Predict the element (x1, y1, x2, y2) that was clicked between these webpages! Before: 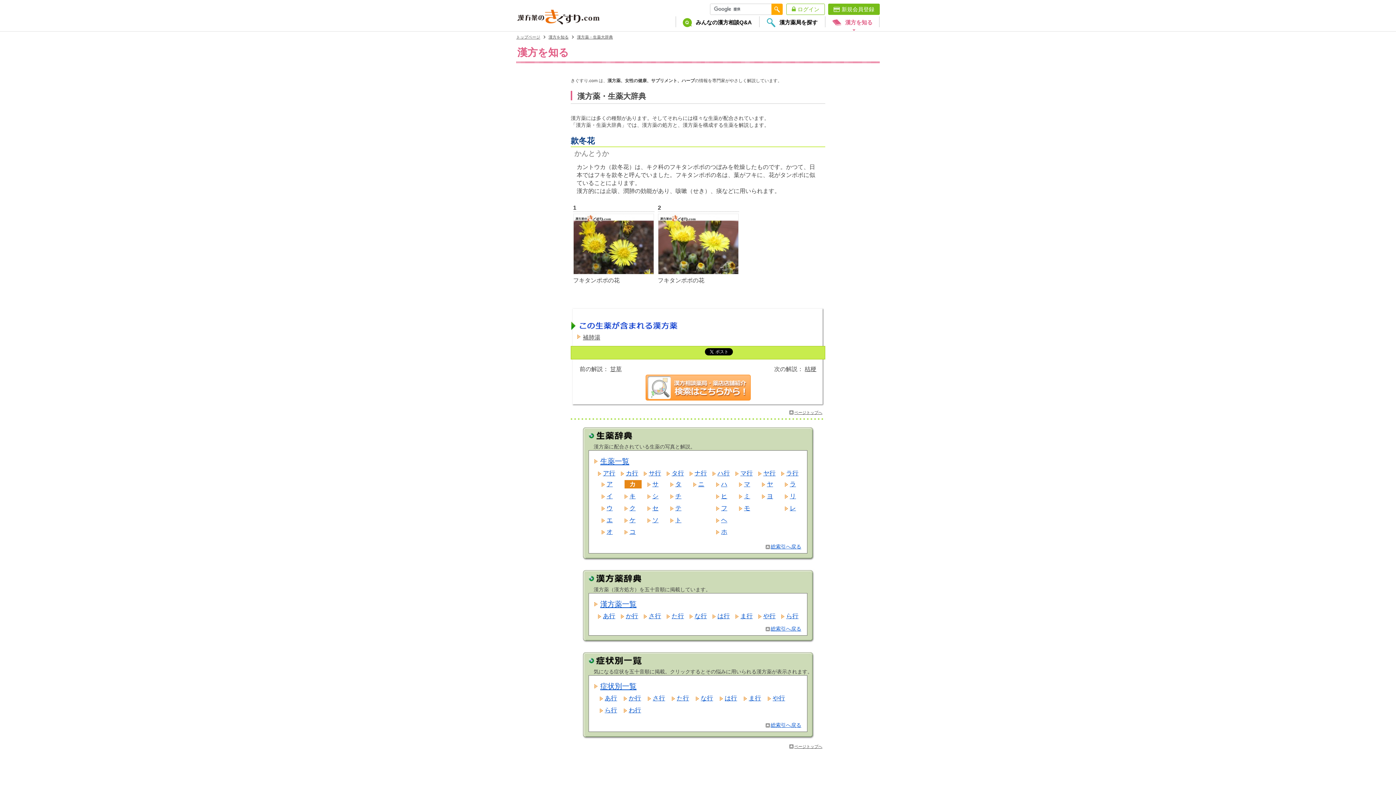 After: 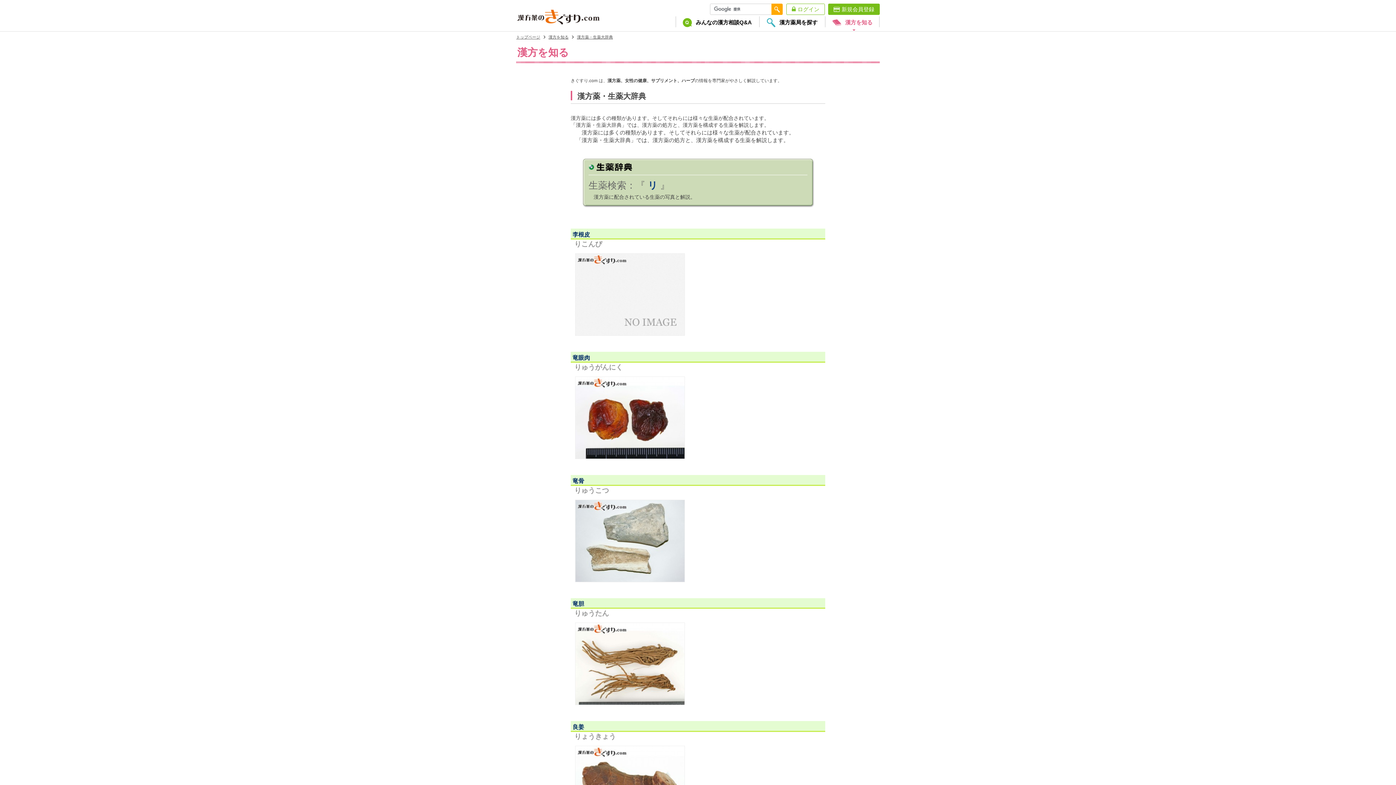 Action: label: リ bbox: (785, 492, 802, 500)